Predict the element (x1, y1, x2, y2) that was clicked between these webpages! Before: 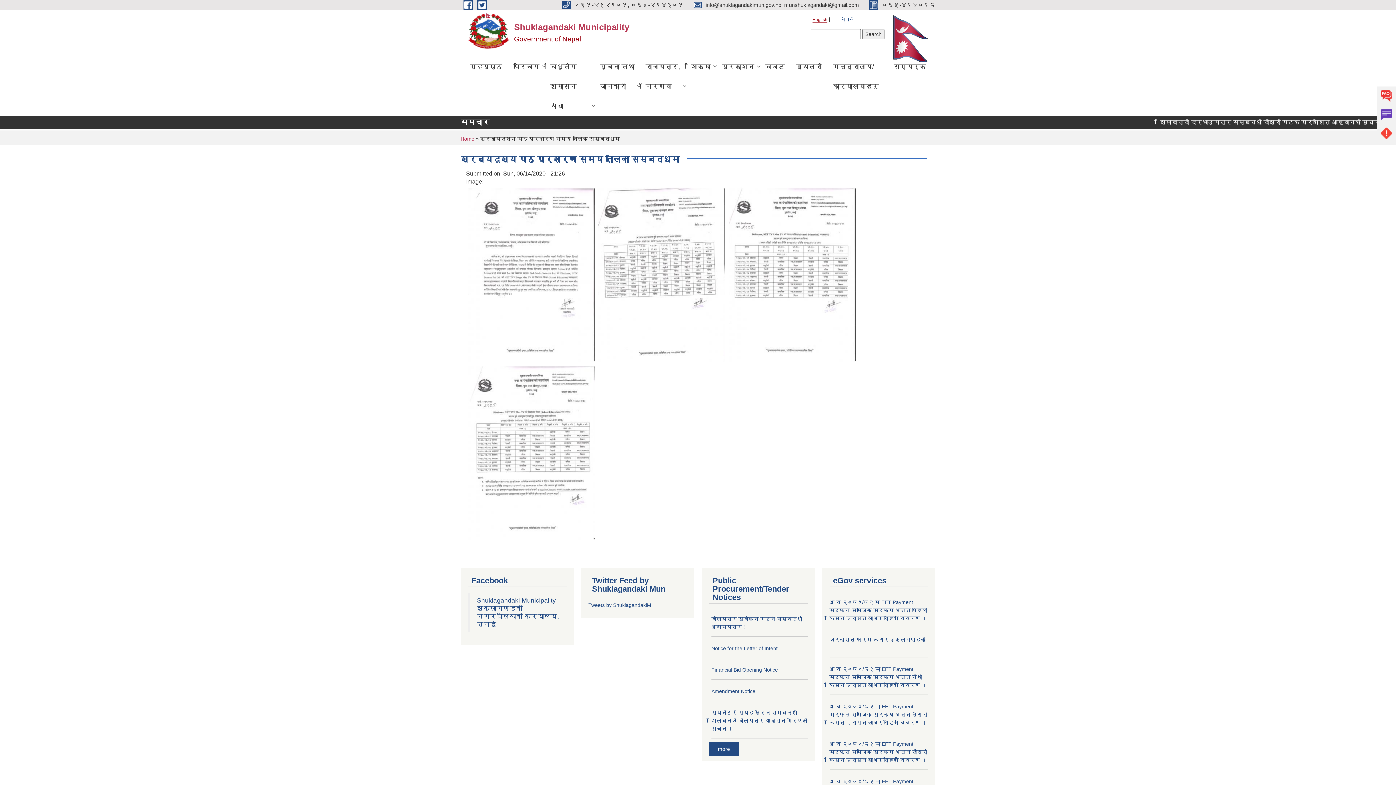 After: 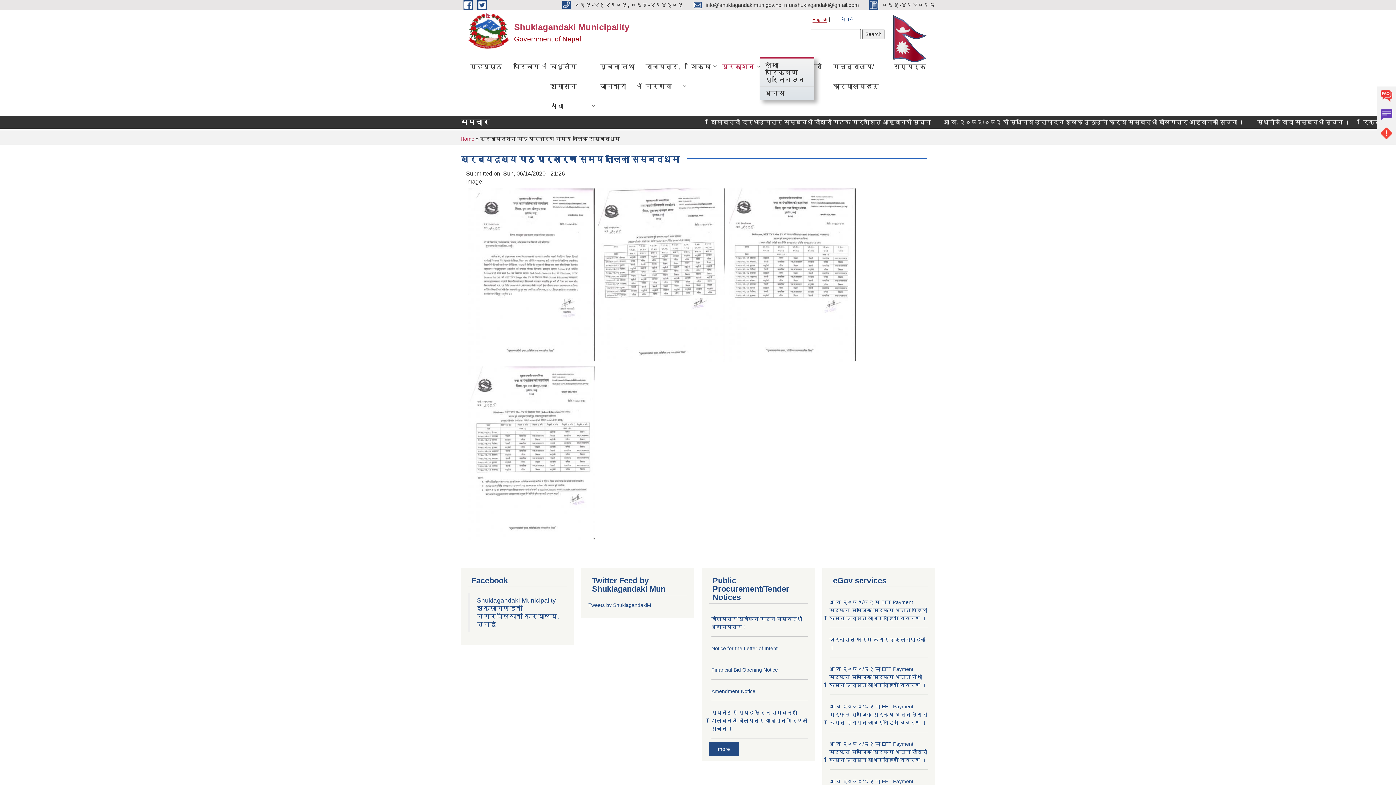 Action: bbox: (716, 56, 760, 76) label: प्रकाशन